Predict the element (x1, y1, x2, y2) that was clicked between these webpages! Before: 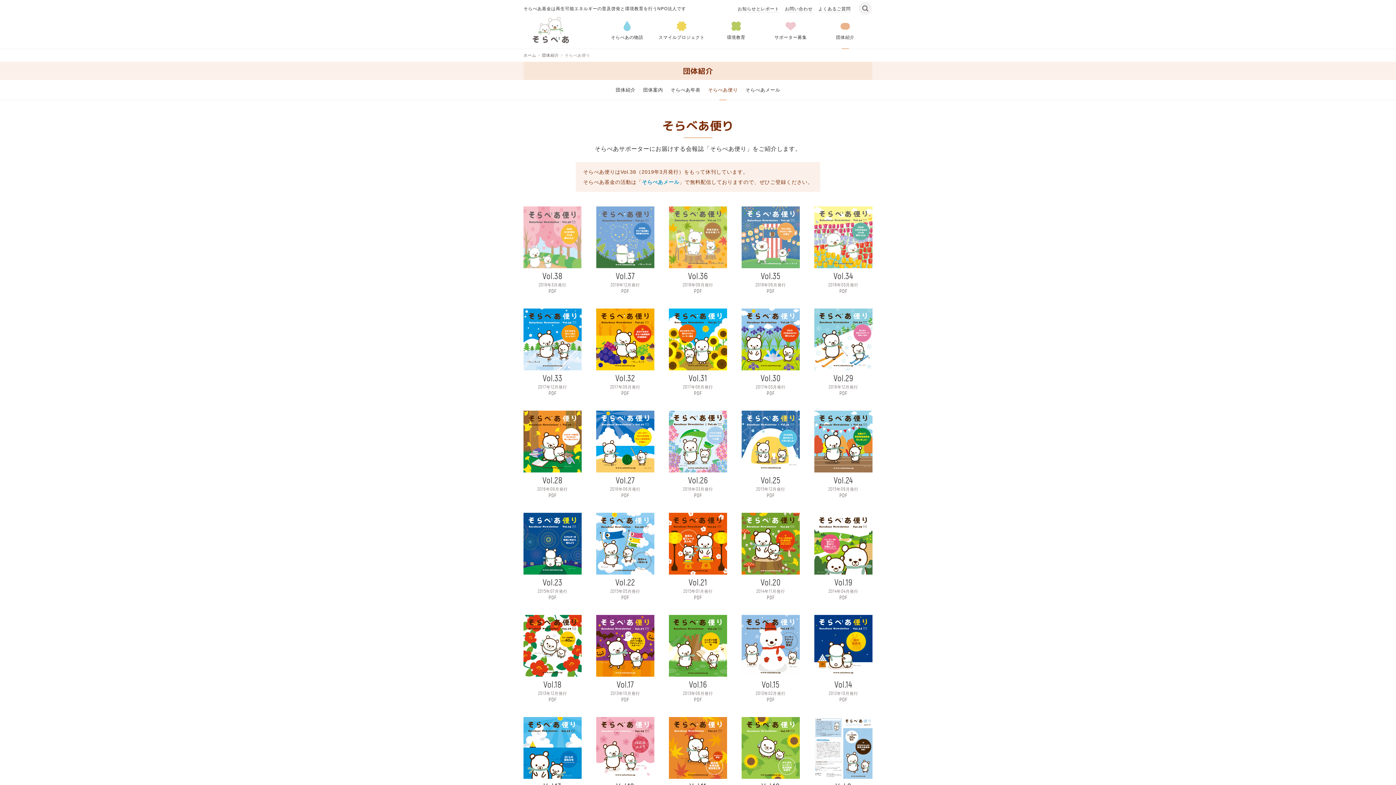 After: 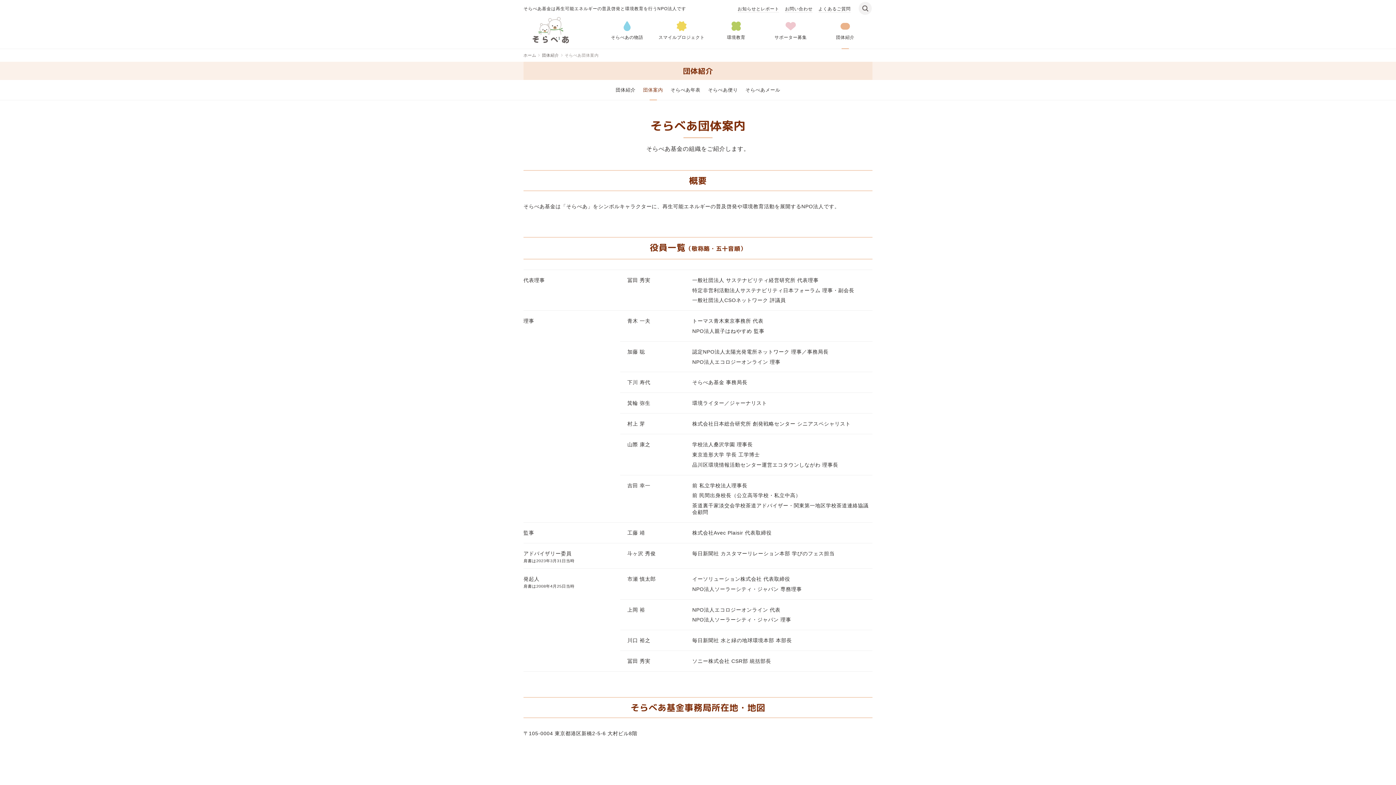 Action: bbox: (643, 80, 663, 100) label: 団体案内